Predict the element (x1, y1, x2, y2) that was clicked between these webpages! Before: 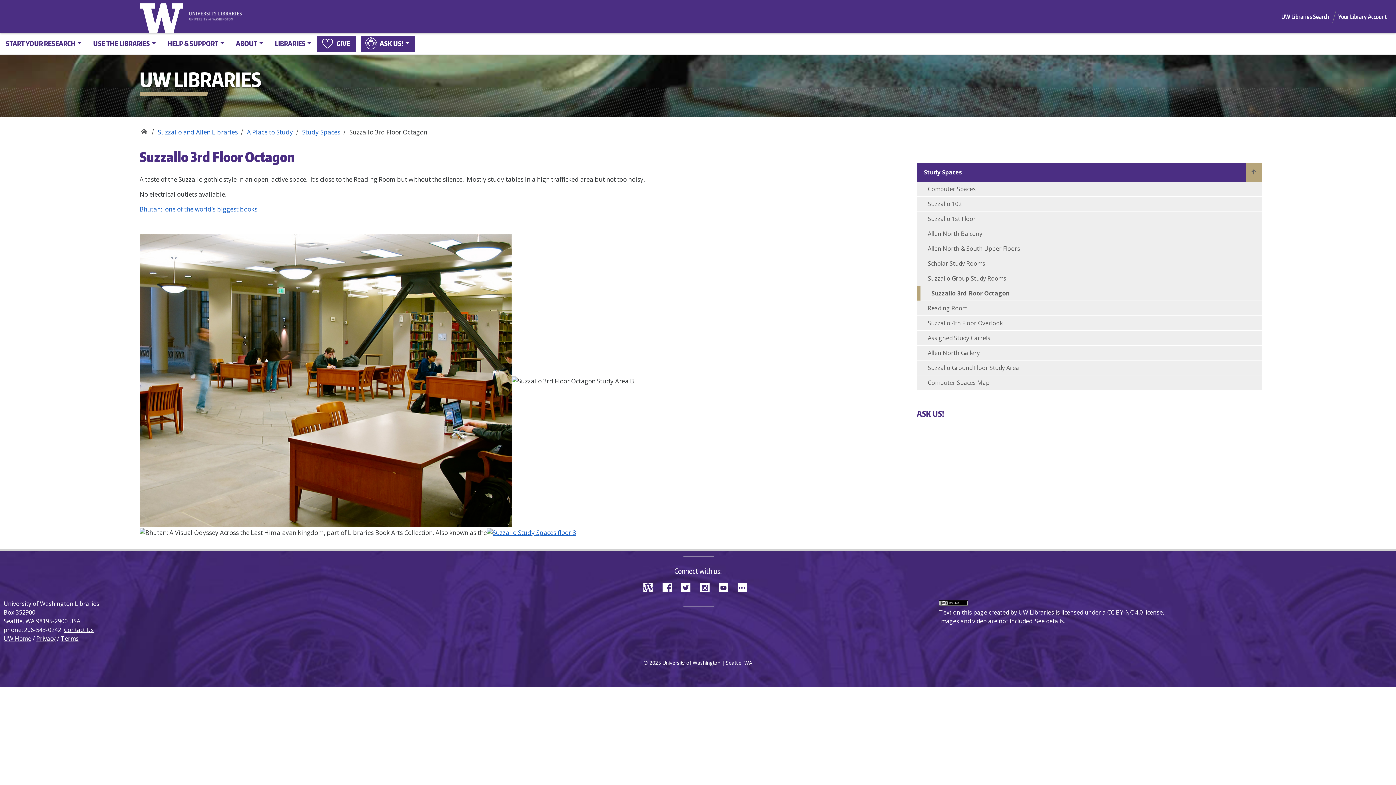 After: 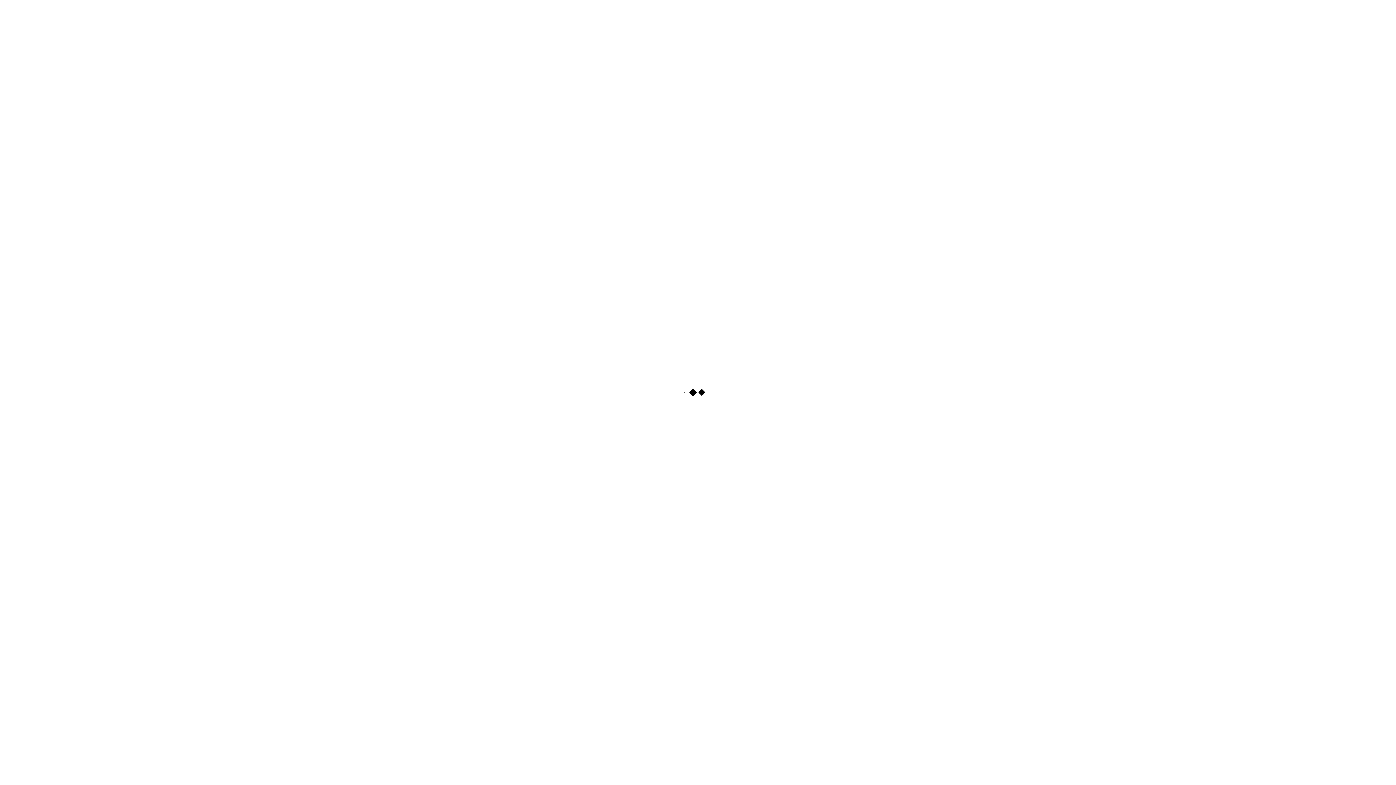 Action: label: Your Library Account bbox: (1338, 9, 1396, 23)